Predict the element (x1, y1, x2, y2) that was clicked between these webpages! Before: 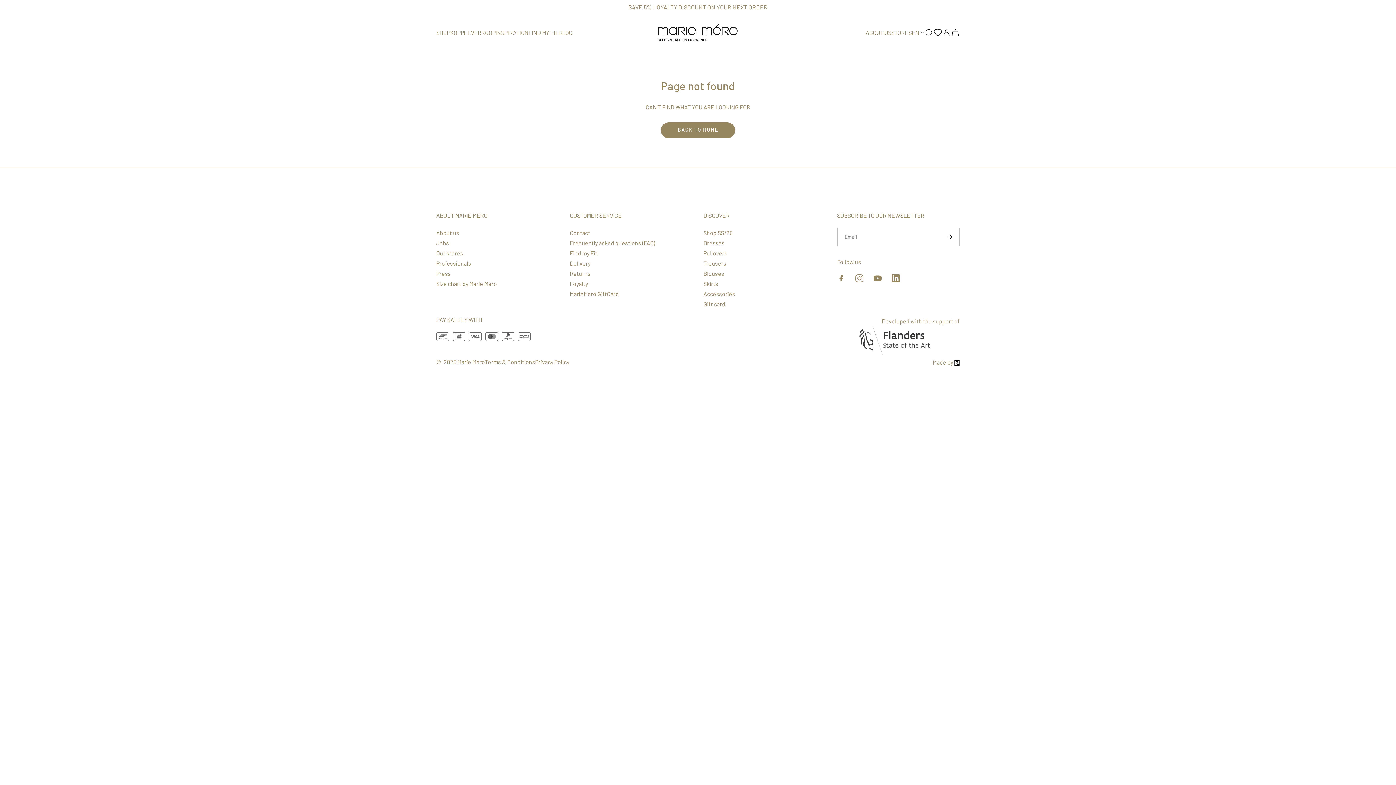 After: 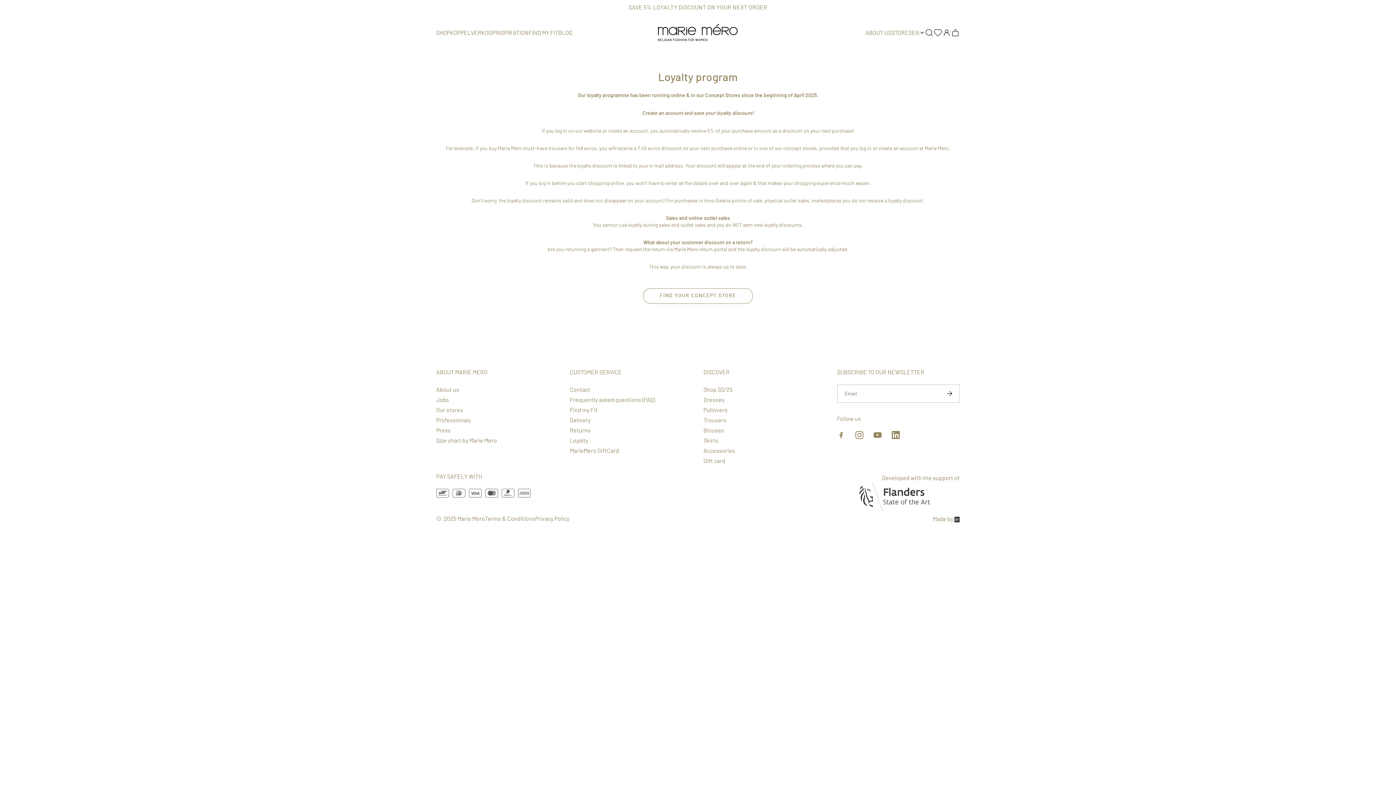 Action: bbox: (570, 280, 588, 287) label: Loyalty